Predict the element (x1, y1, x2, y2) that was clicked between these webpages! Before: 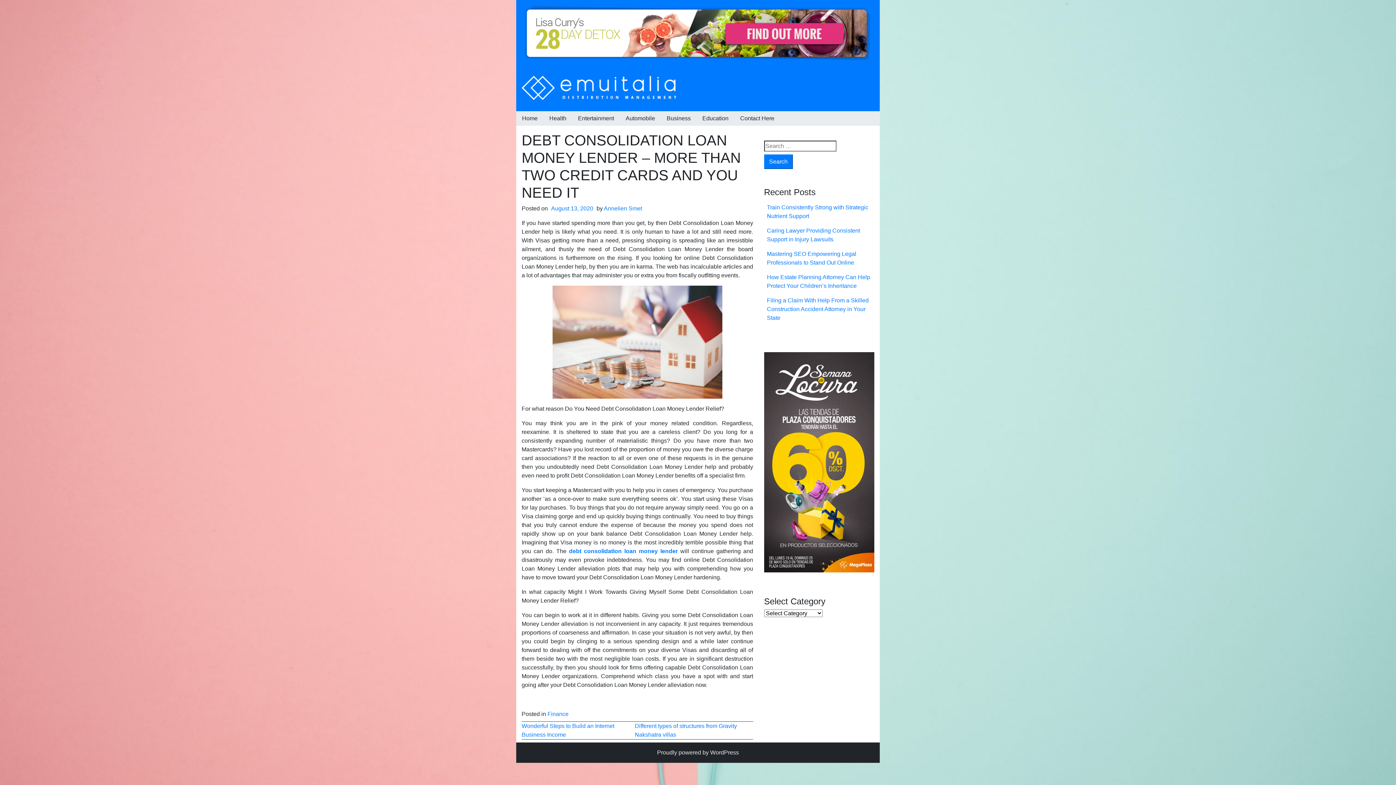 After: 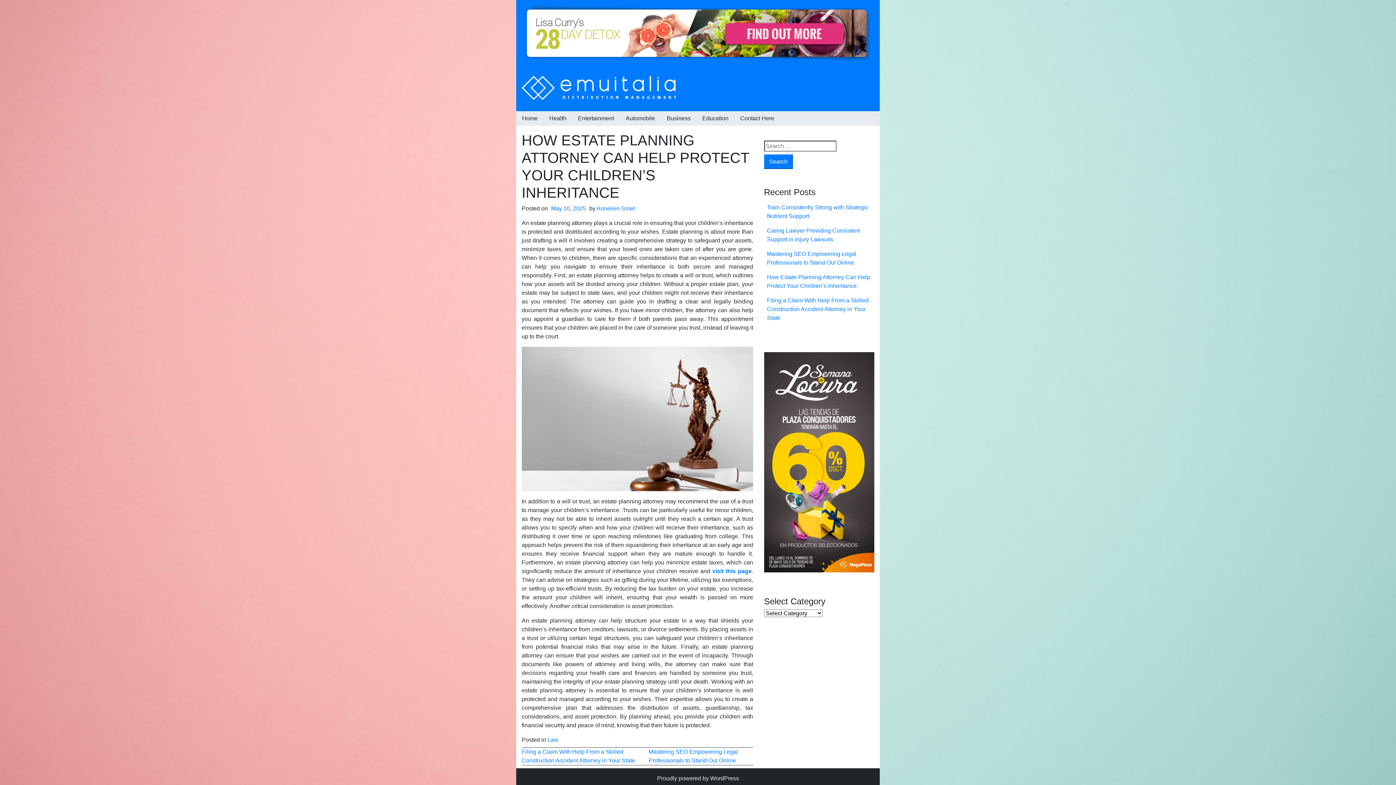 Action: label: How Estate Planning Attorney Can Help Protect Your Children’s Inheritance bbox: (767, 274, 870, 289)